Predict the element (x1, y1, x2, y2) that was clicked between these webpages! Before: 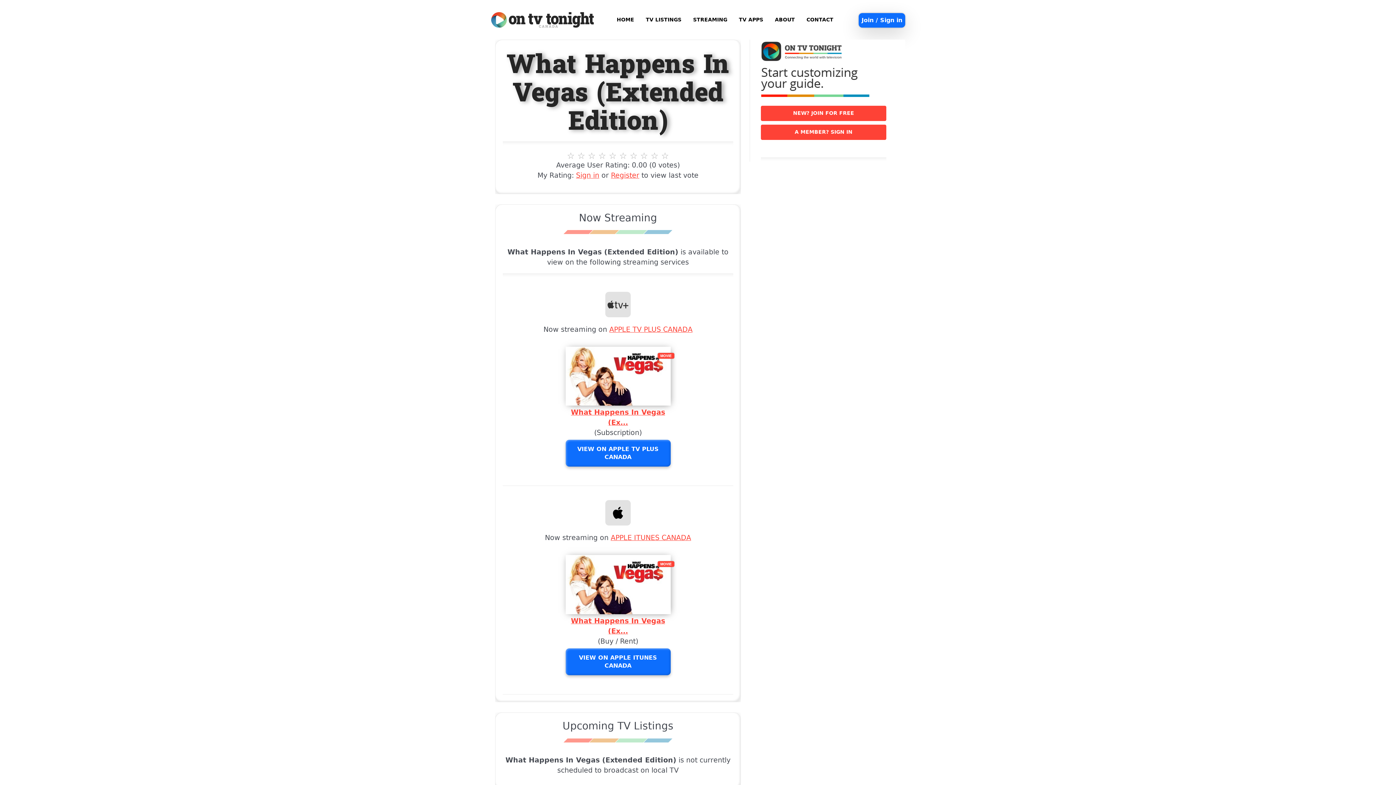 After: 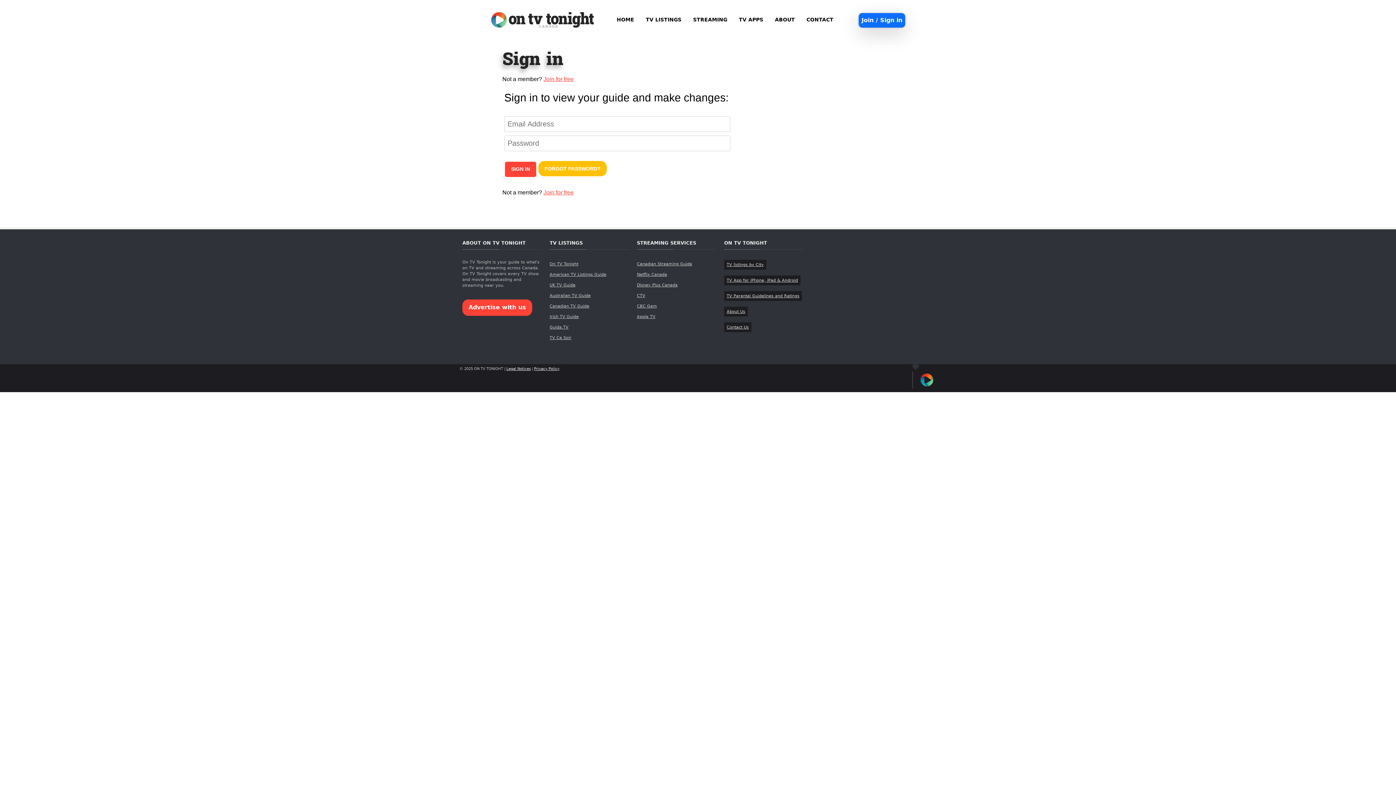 Action: bbox: (576, 171, 599, 179) label: Sign in